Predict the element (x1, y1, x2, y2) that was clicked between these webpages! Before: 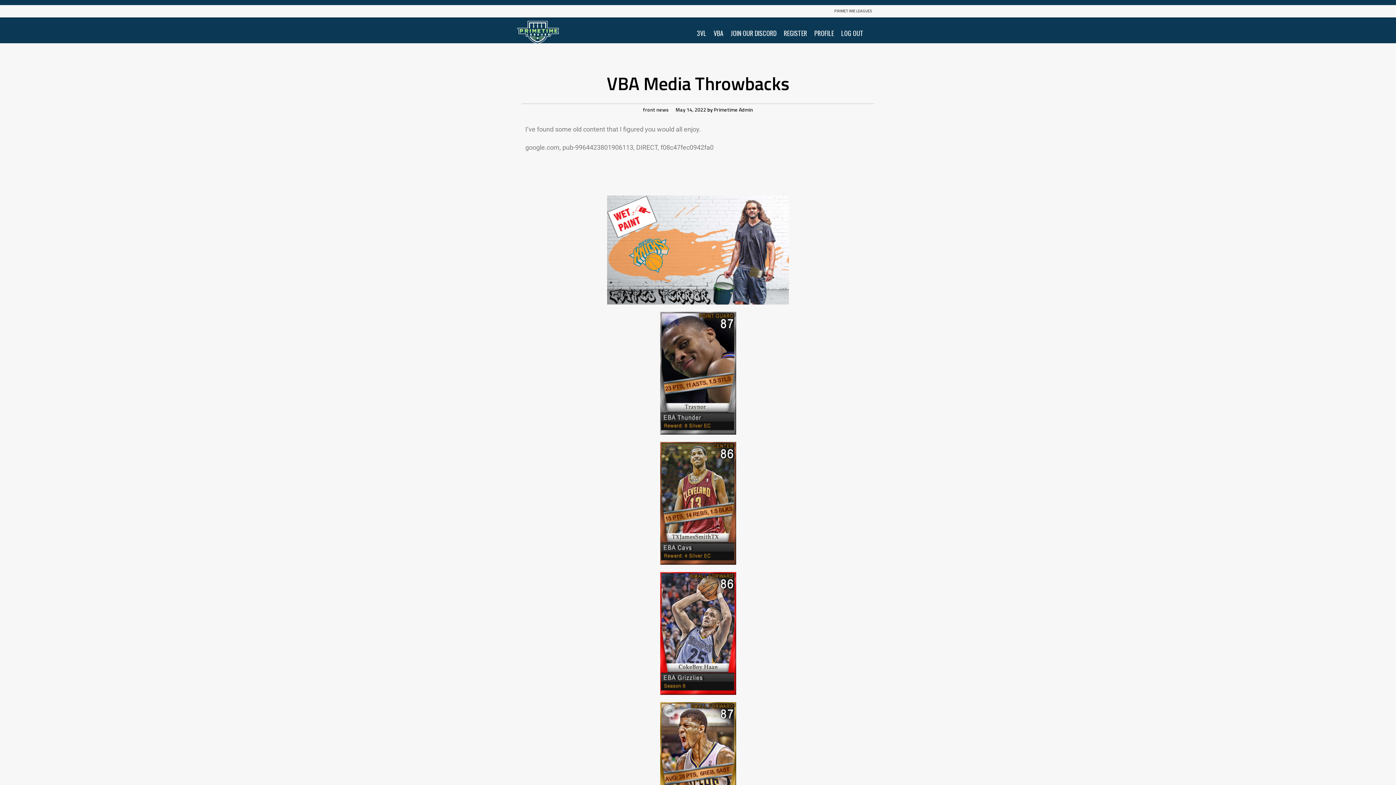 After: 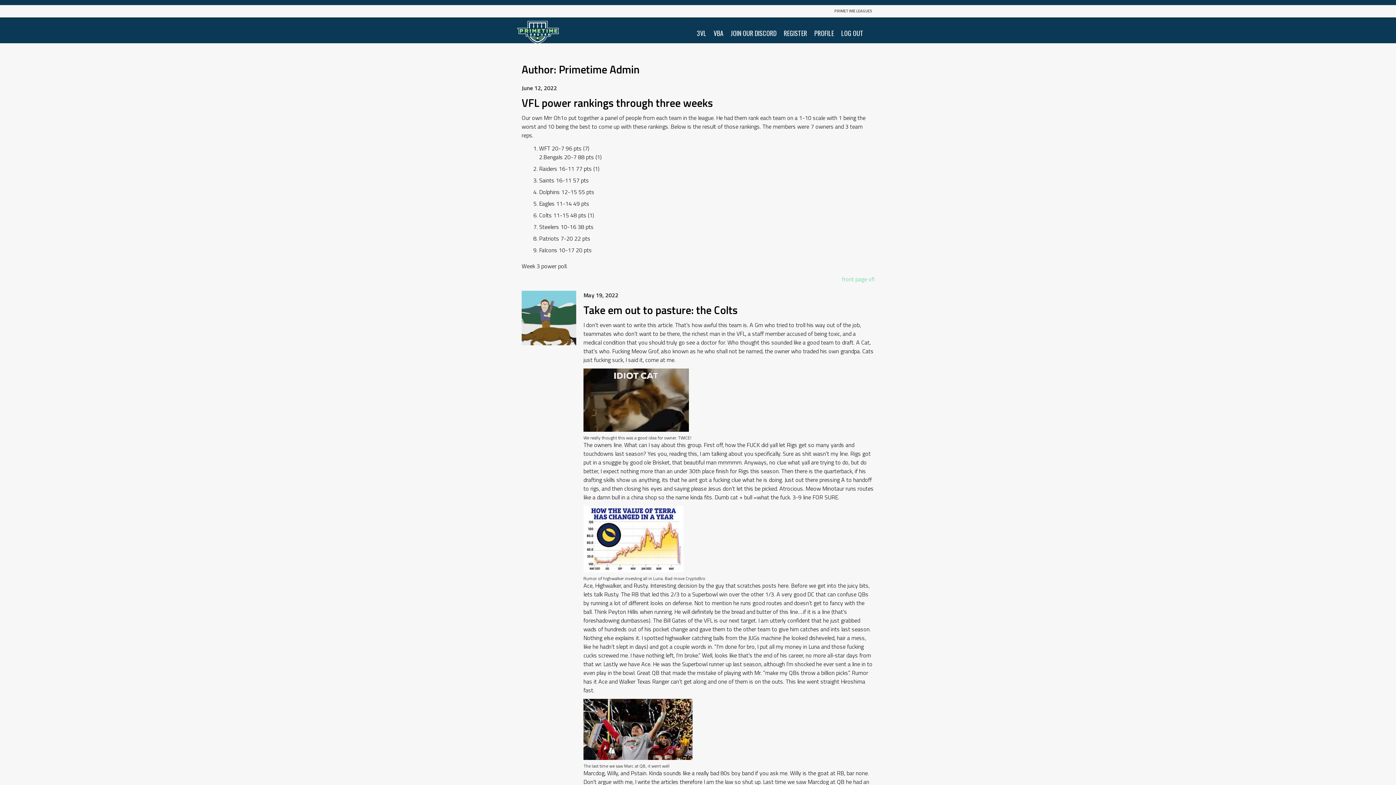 Action: bbox: (714, 105, 753, 113) label: Primetime Admin